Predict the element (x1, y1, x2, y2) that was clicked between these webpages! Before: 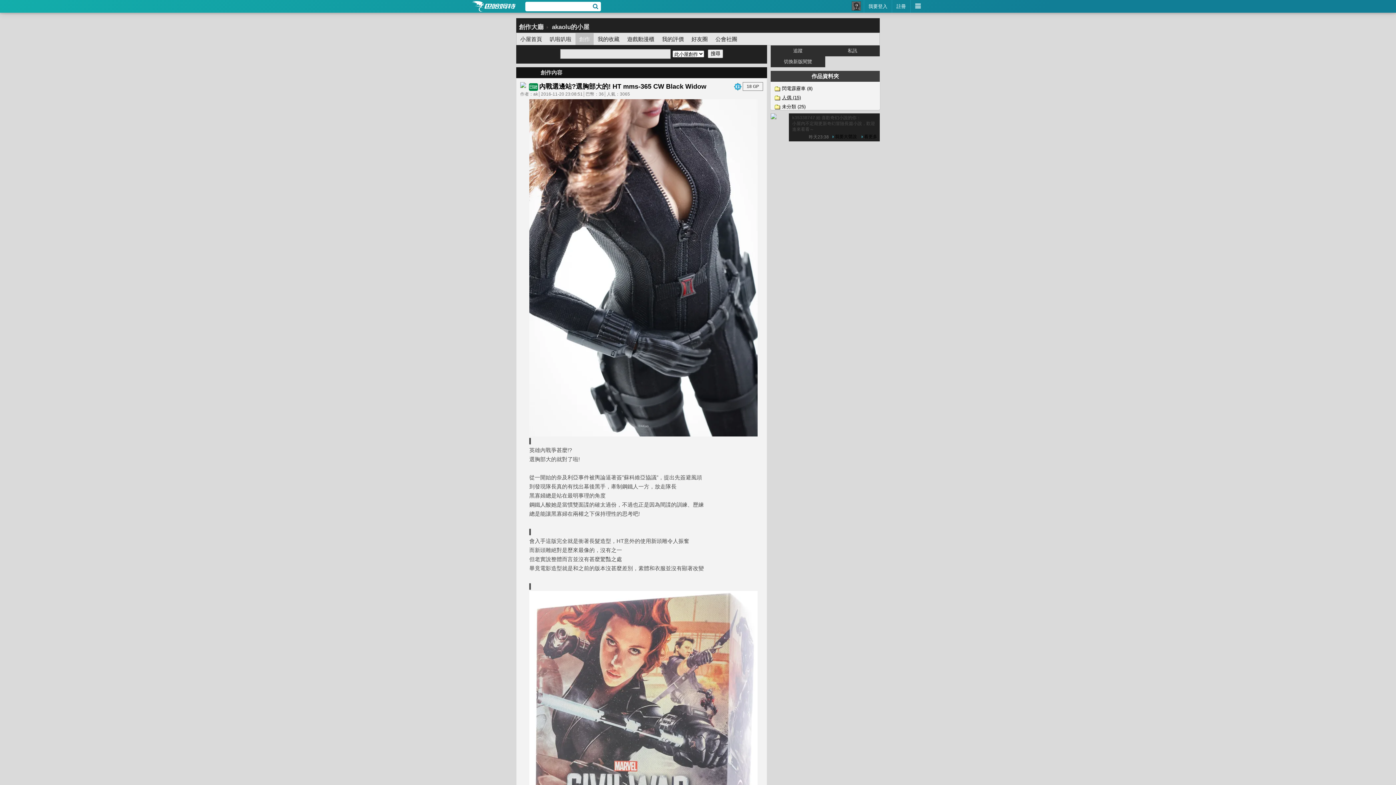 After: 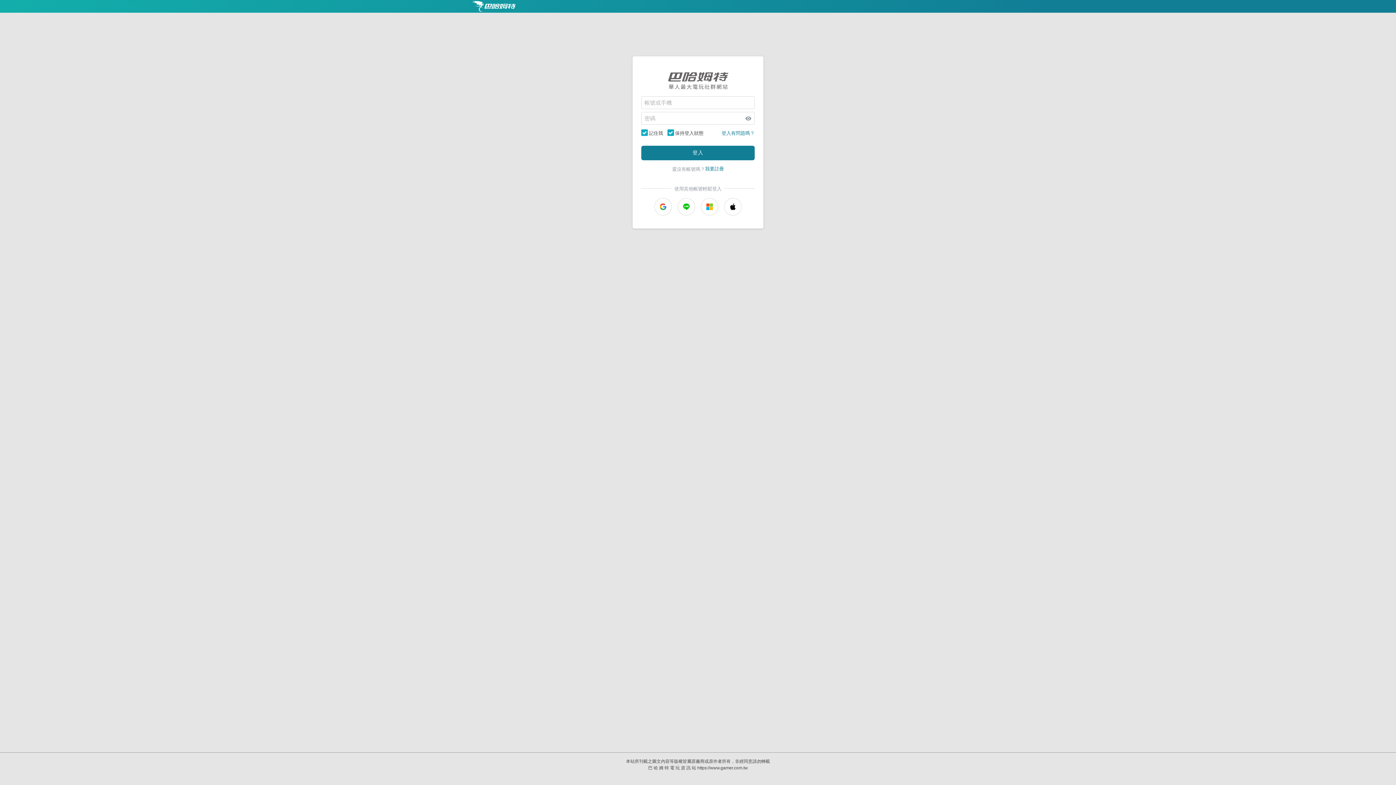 Action: bbox: (852, 0, 861, 9)